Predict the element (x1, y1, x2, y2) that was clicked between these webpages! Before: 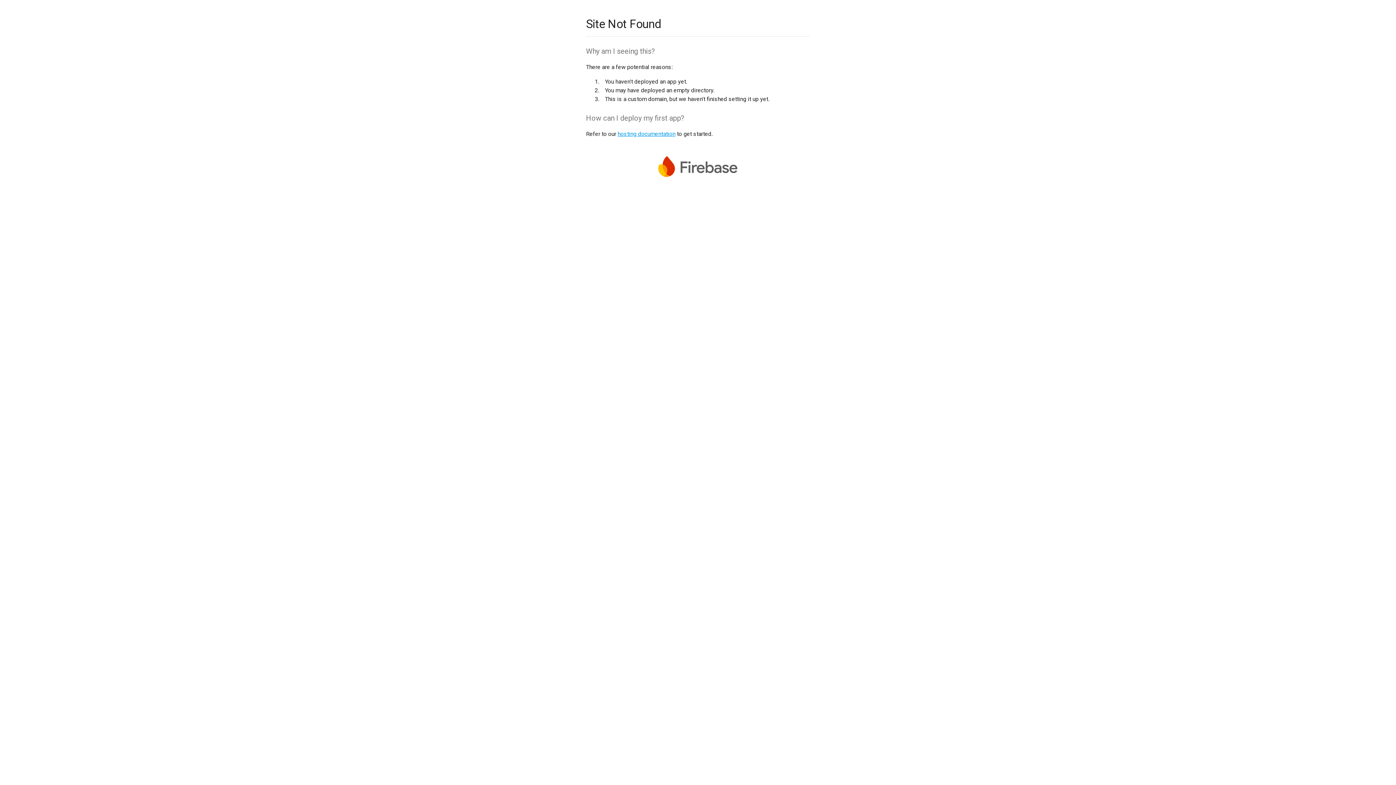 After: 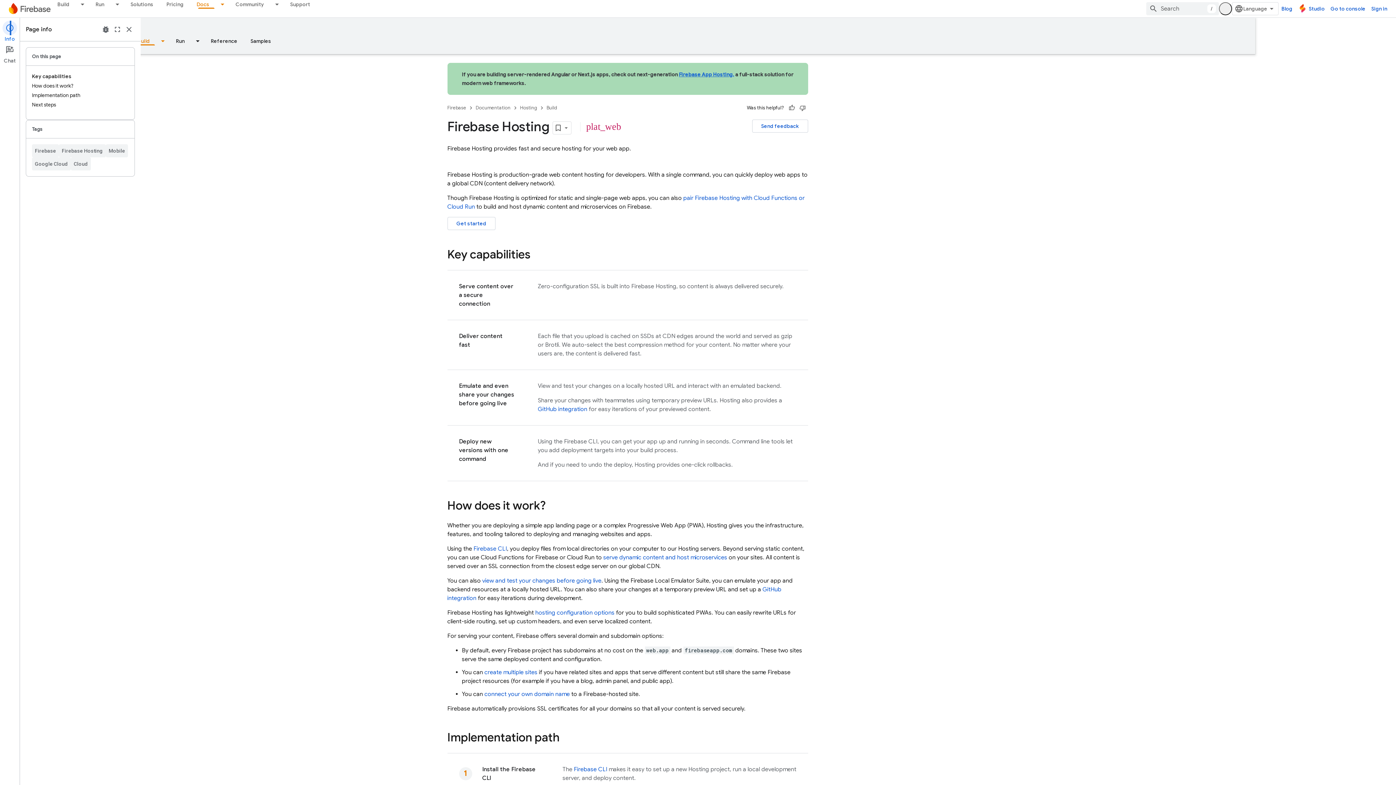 Action: bbox: (617, 130, 675, 137) label: hosting documentation